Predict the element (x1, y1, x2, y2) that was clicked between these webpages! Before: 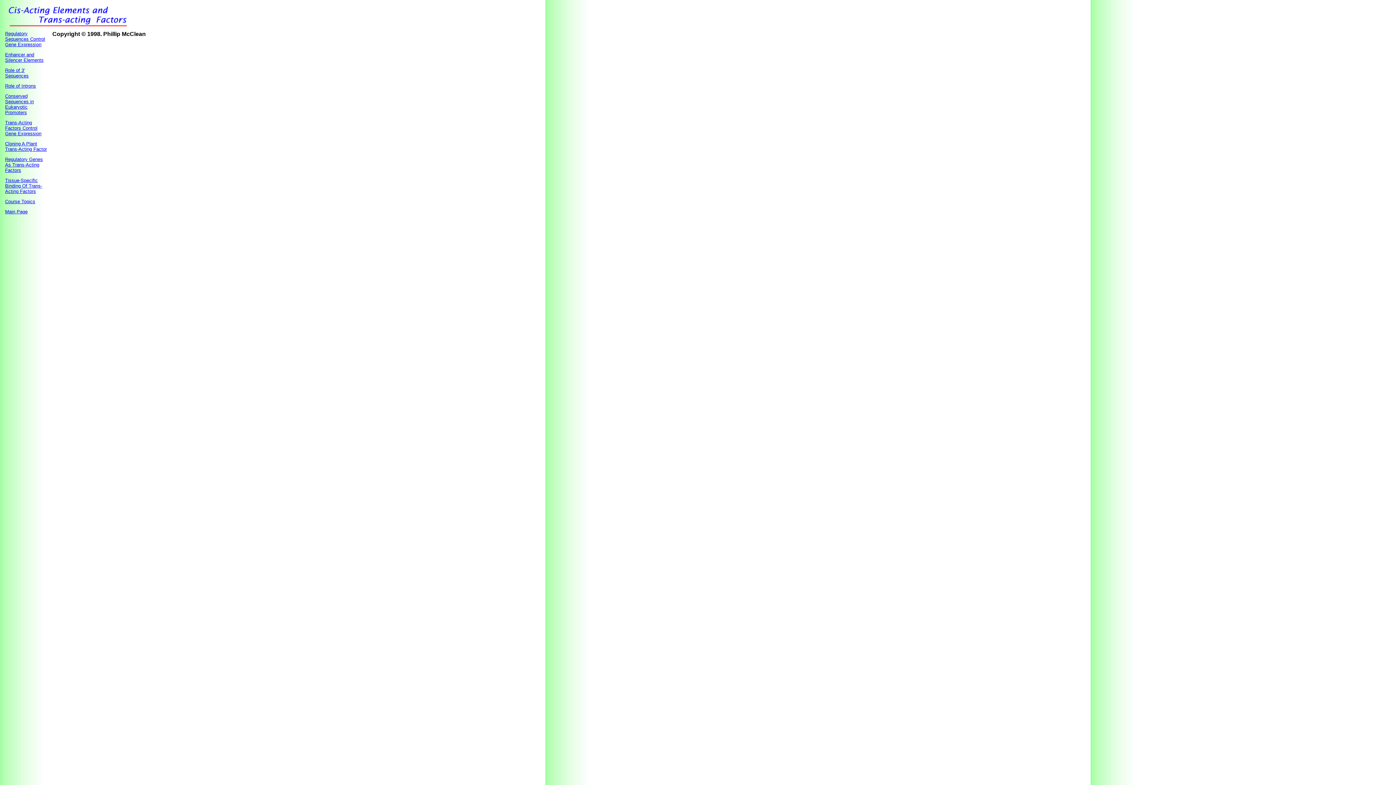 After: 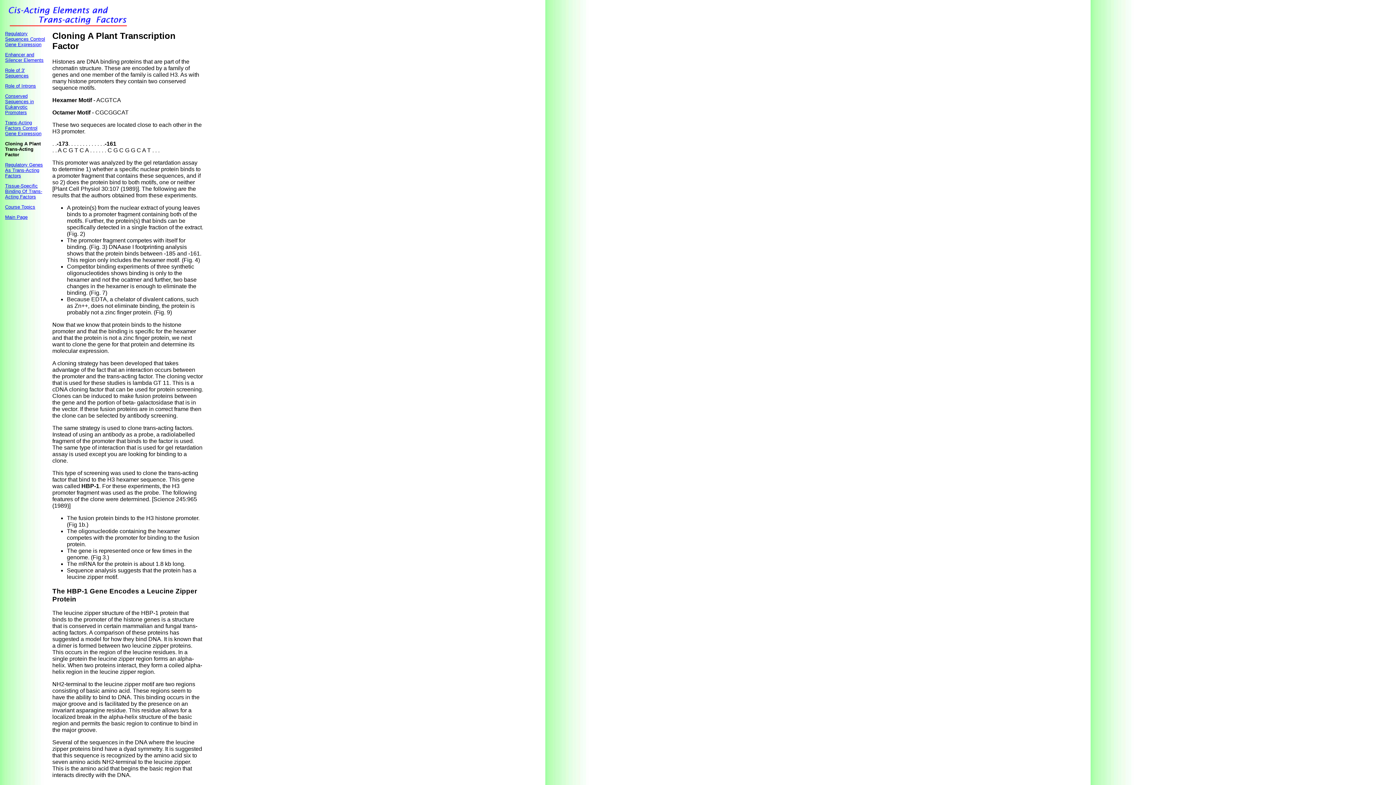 Action: label: Cloning A Plant Trans-Acting Factor bbox: (5, 141, 46, 152)